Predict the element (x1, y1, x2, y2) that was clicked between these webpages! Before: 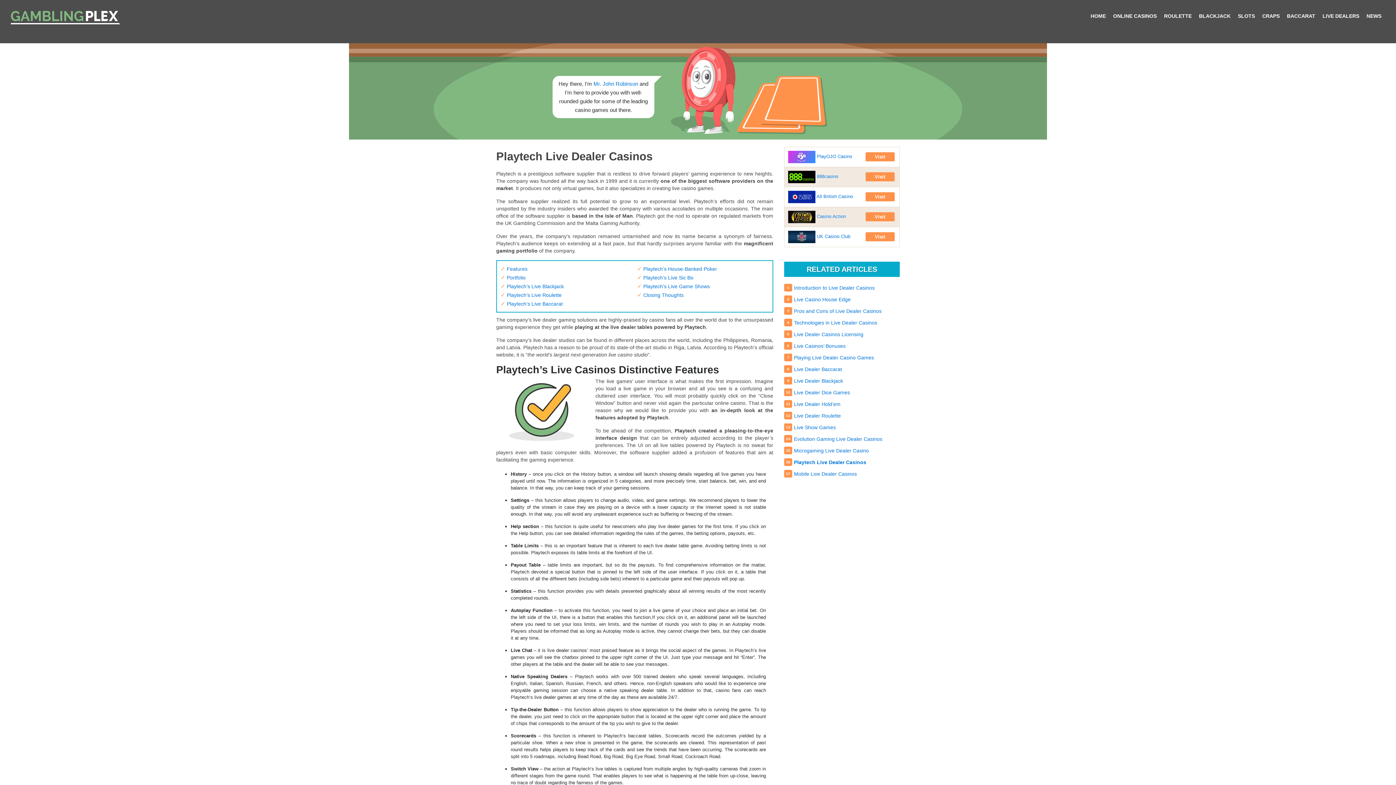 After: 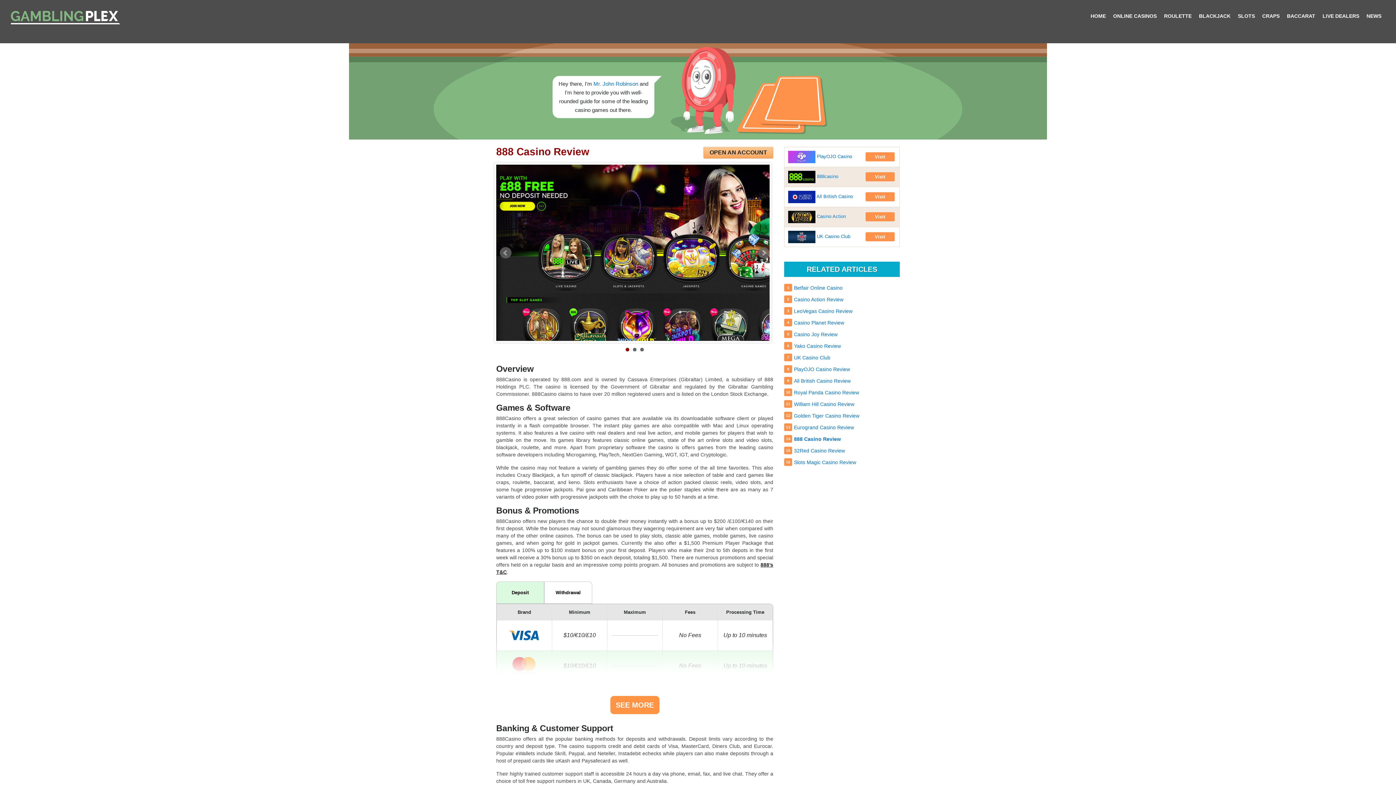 Action: bbox: (788, 173, 838, 179) label:  888casino